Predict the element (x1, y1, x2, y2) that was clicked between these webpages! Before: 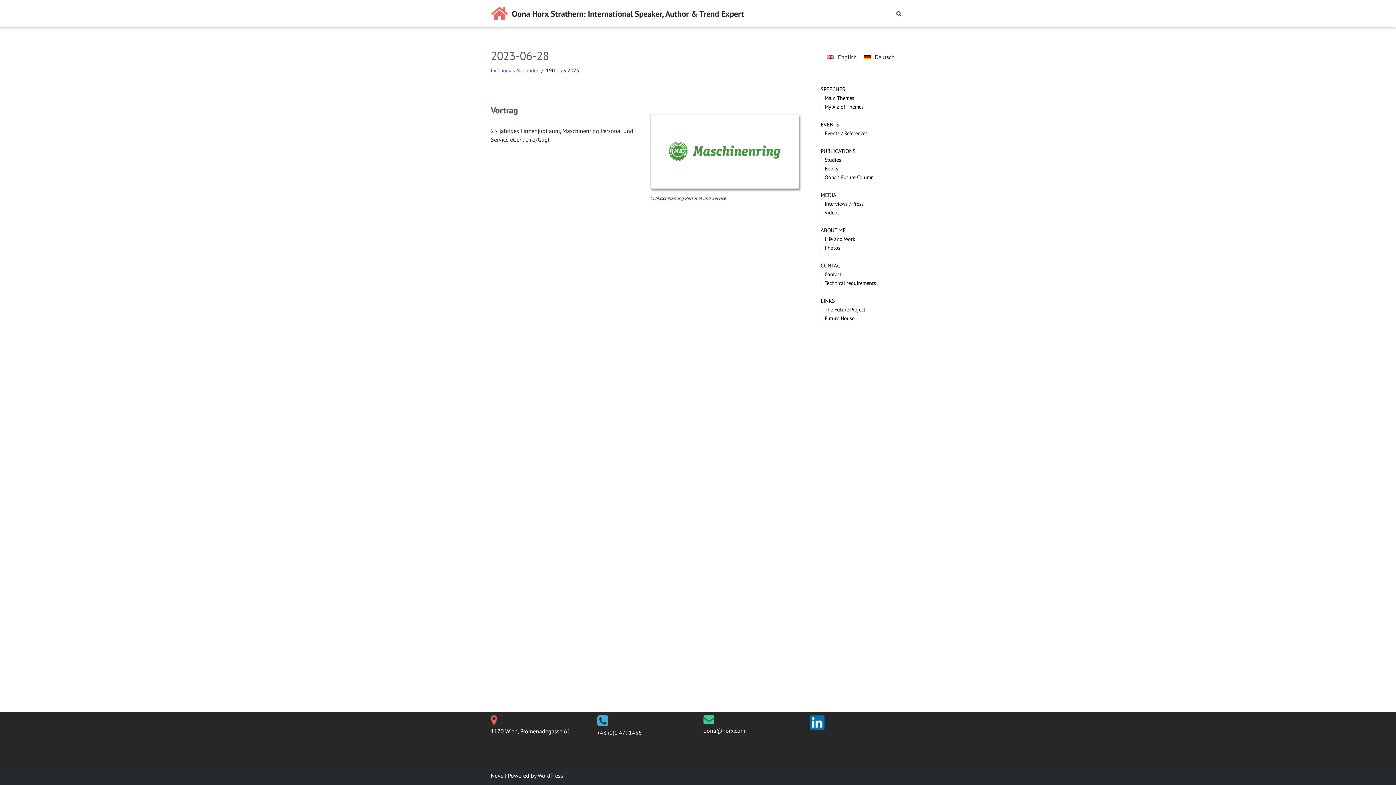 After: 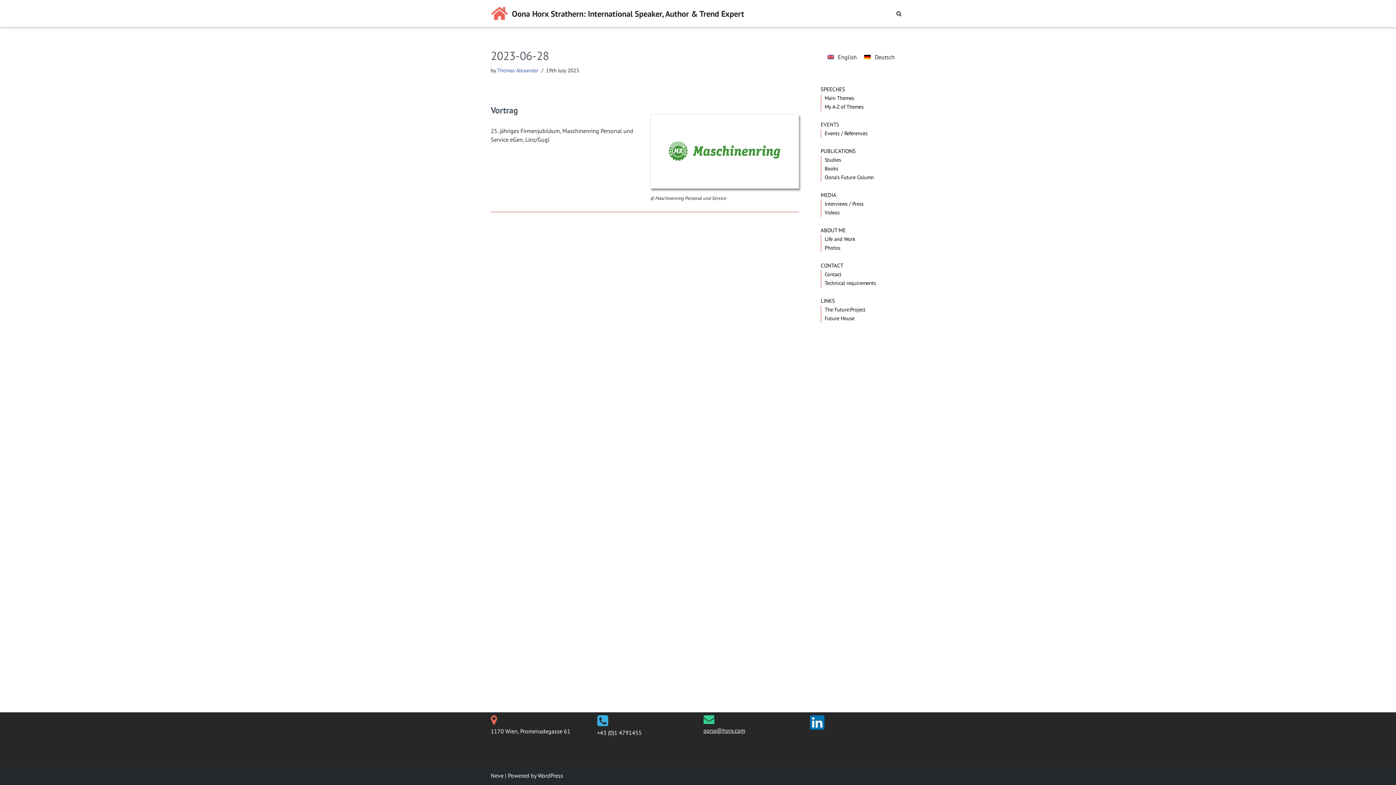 Action: bbox: (820, 121, 839, 128) label: EVENTS